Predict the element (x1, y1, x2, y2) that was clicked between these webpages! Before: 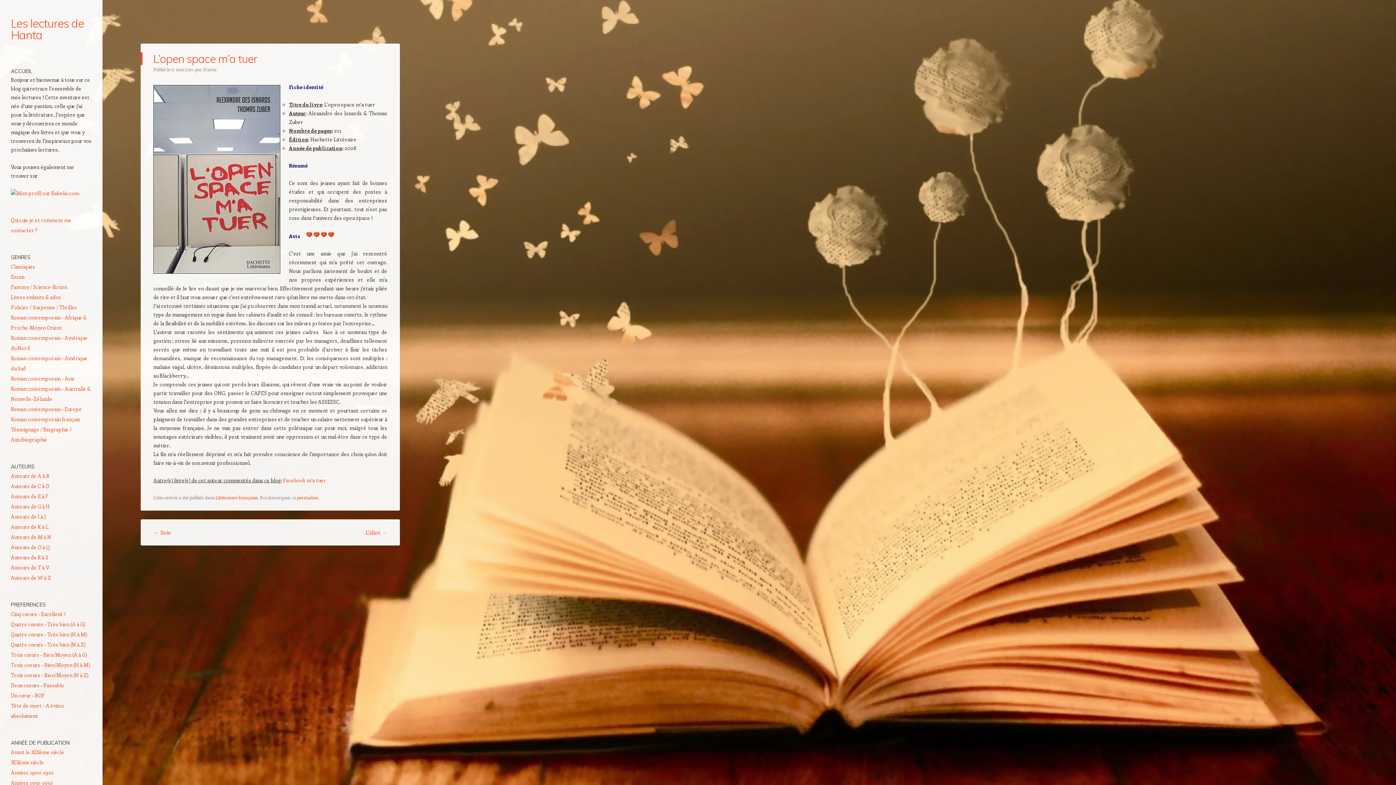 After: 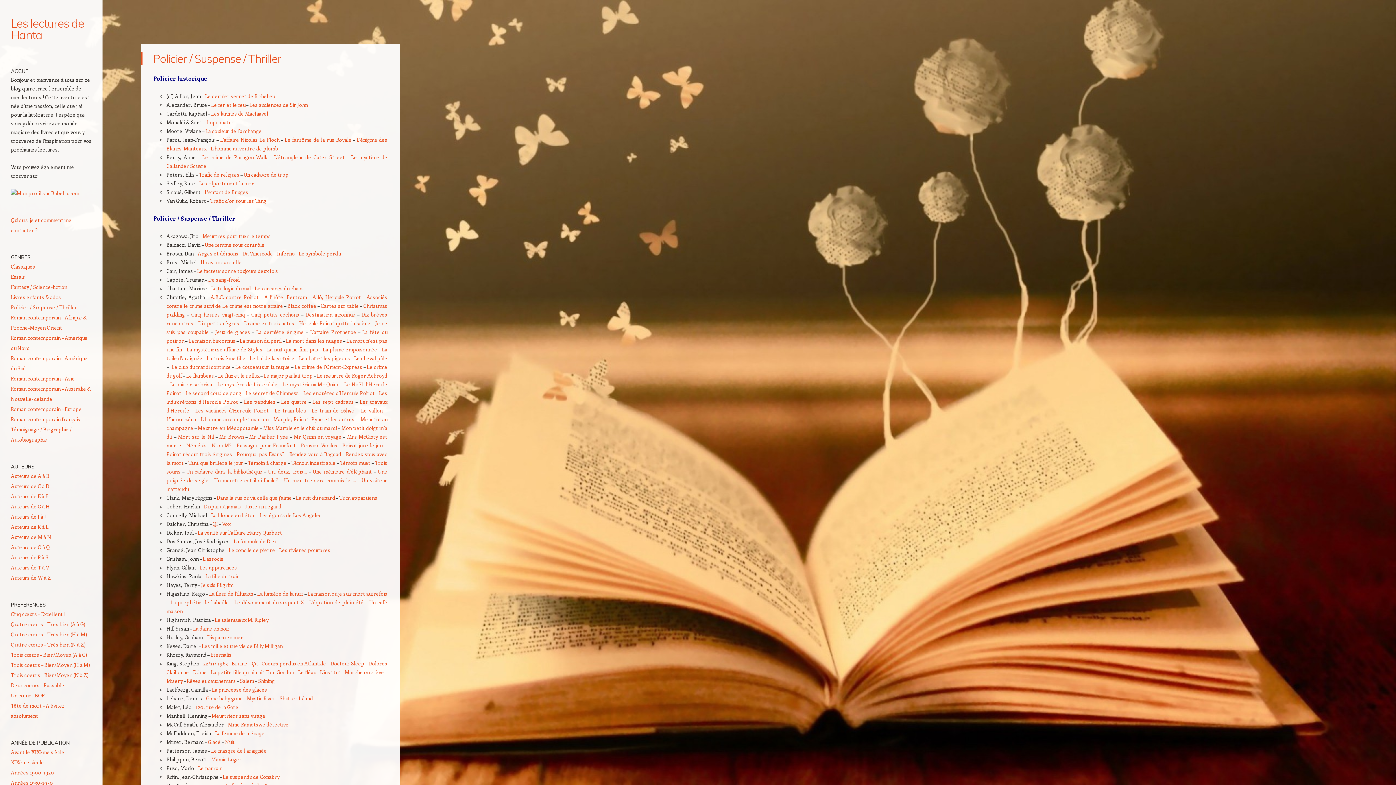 Action: label: Policier / Suspense / Thriller bbox: (10, 304, 77, 310)